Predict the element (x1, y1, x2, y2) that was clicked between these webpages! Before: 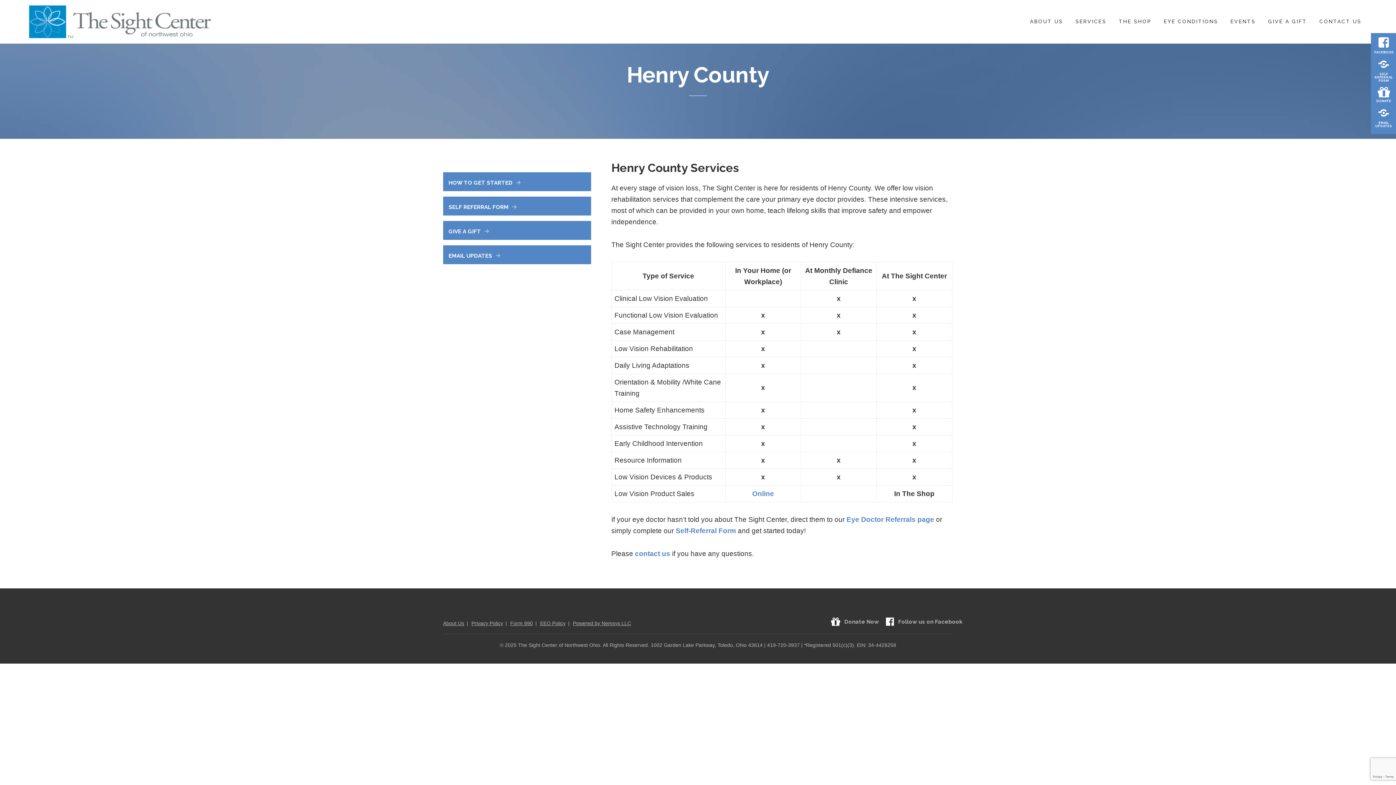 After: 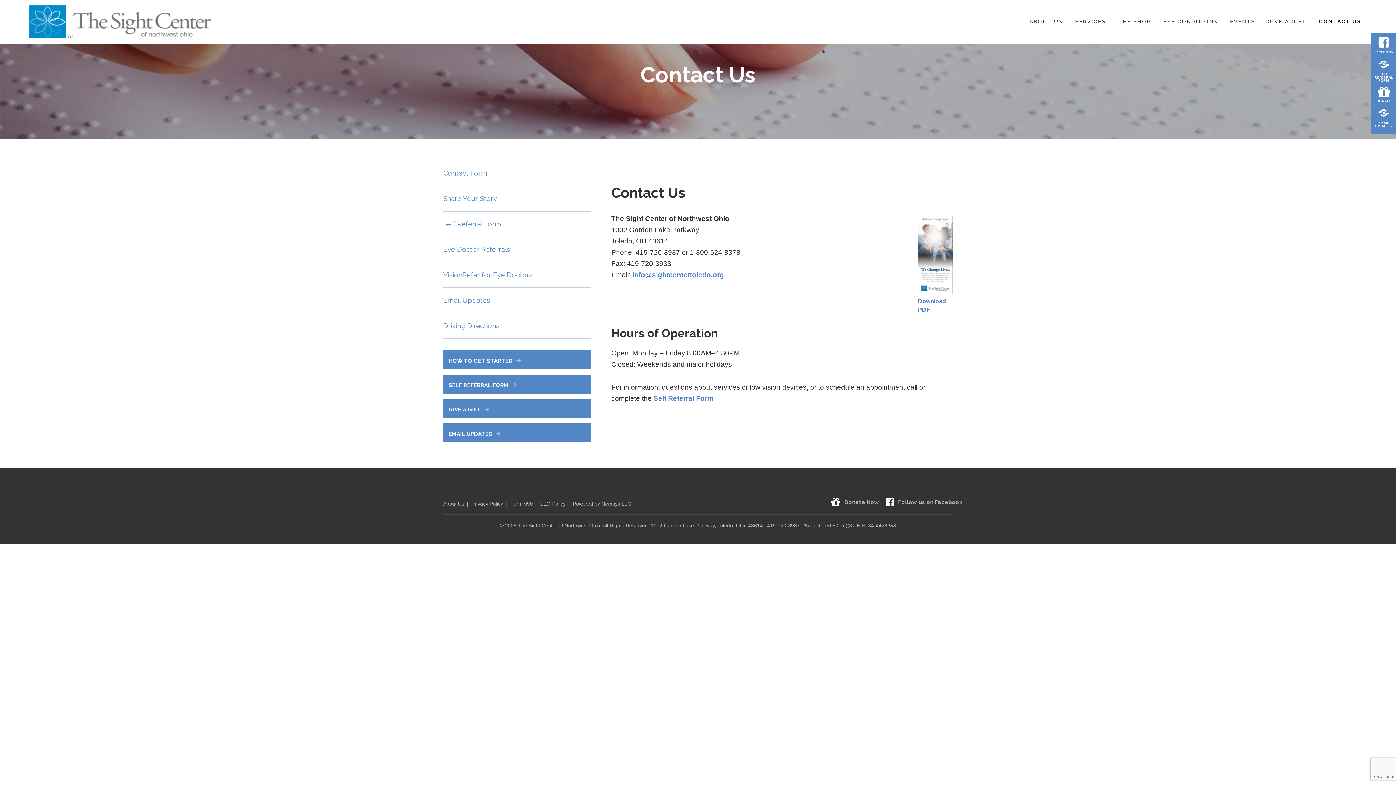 Action: bbox: (635, 550, 670, 557) label: contact us